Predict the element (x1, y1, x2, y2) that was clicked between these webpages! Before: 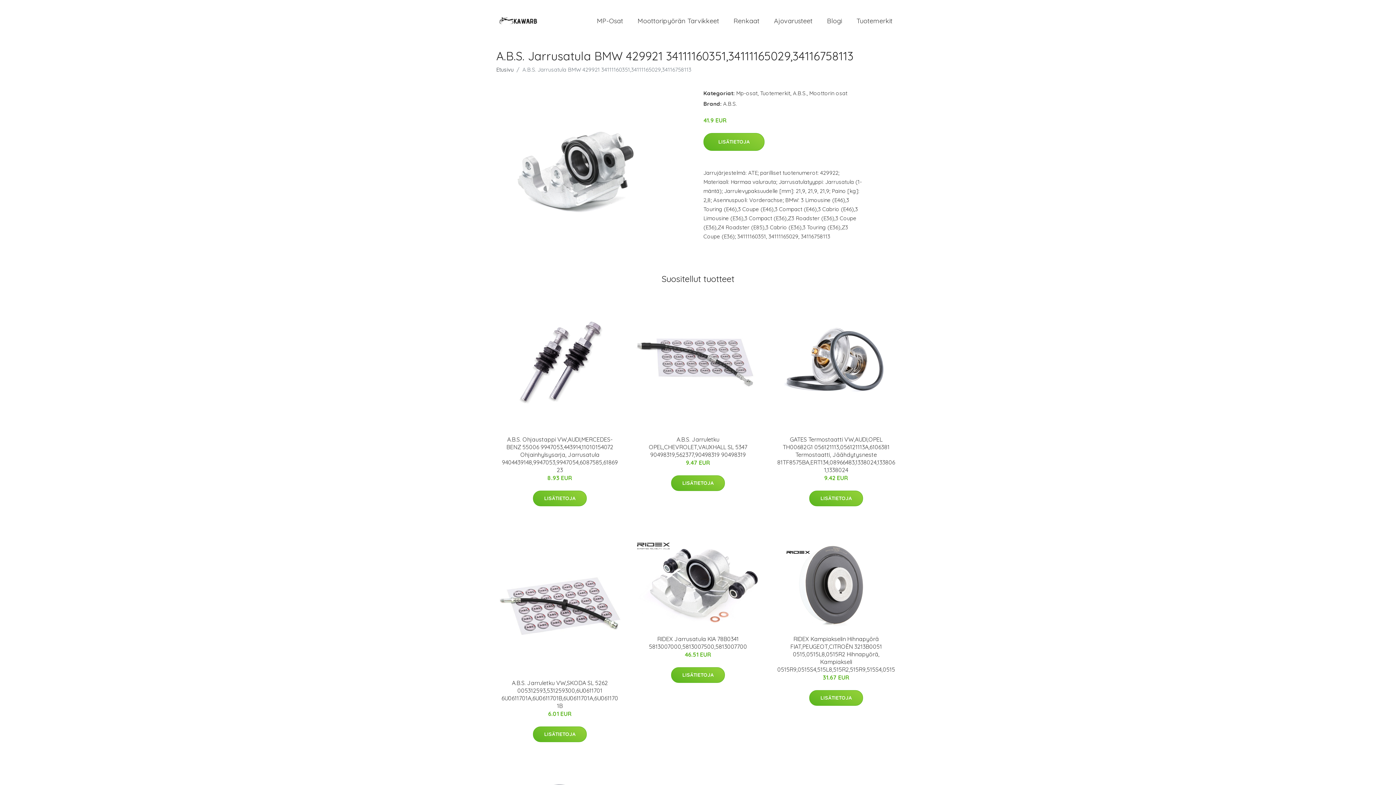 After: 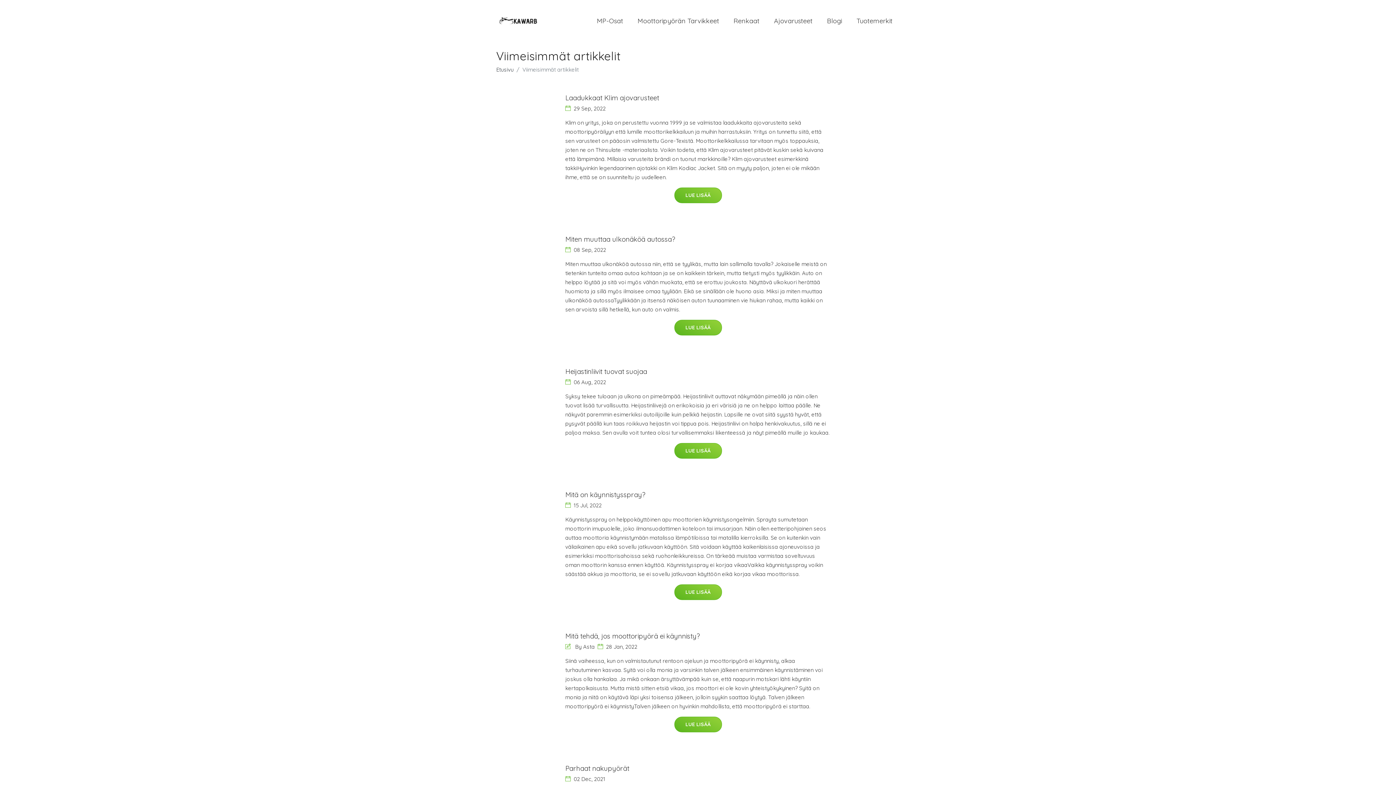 Action: bbox: (820, 9, 849, 32) label: Blogi